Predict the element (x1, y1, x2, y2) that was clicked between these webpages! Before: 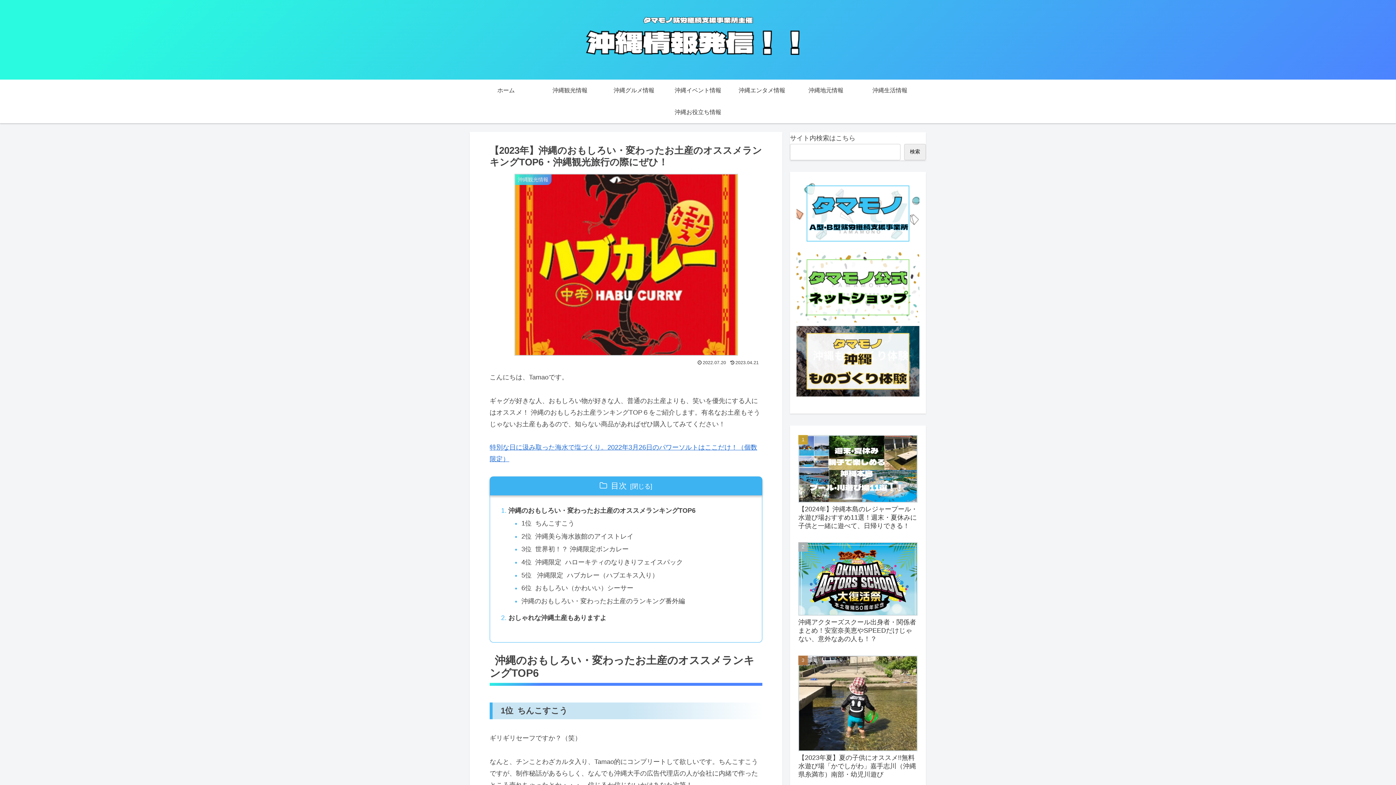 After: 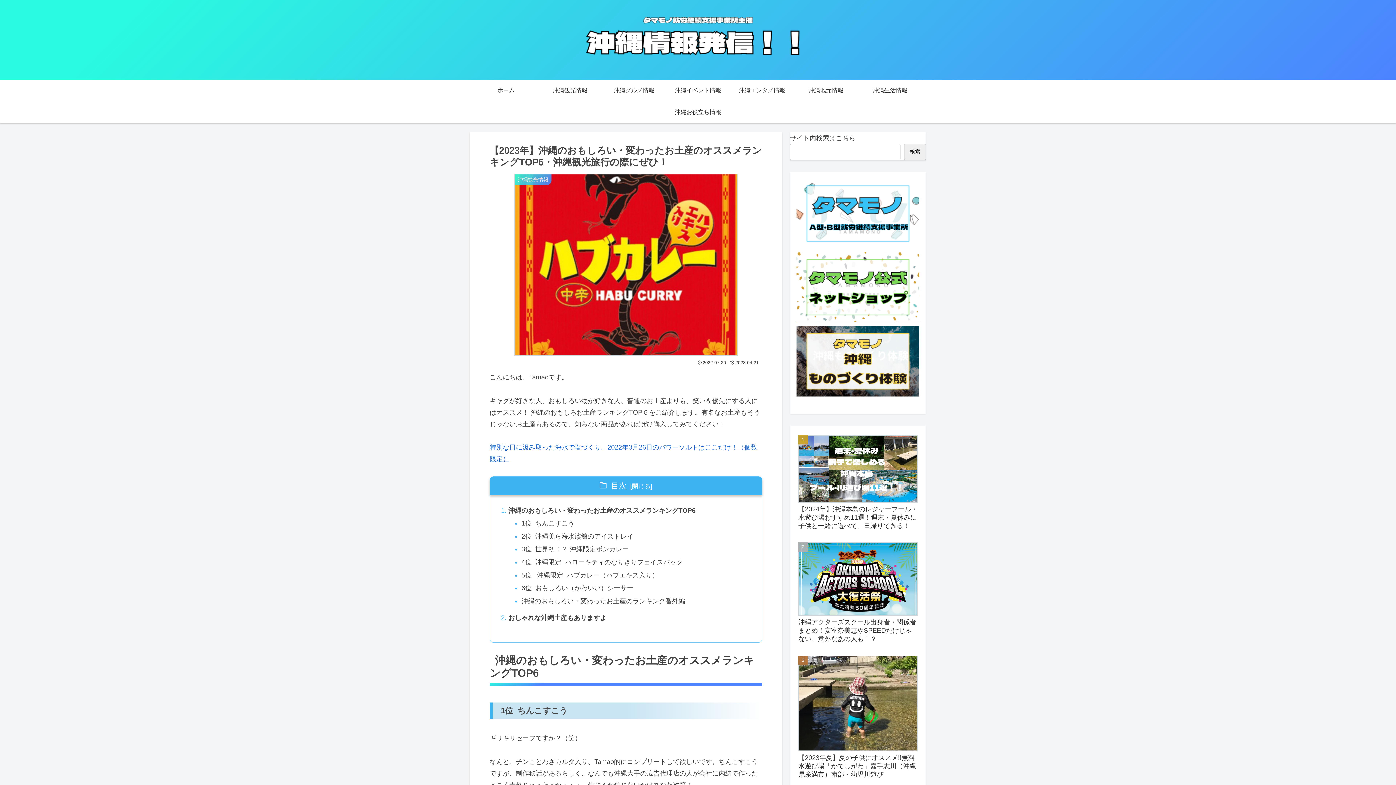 Action: bbox: (796, 243, 919, 250)